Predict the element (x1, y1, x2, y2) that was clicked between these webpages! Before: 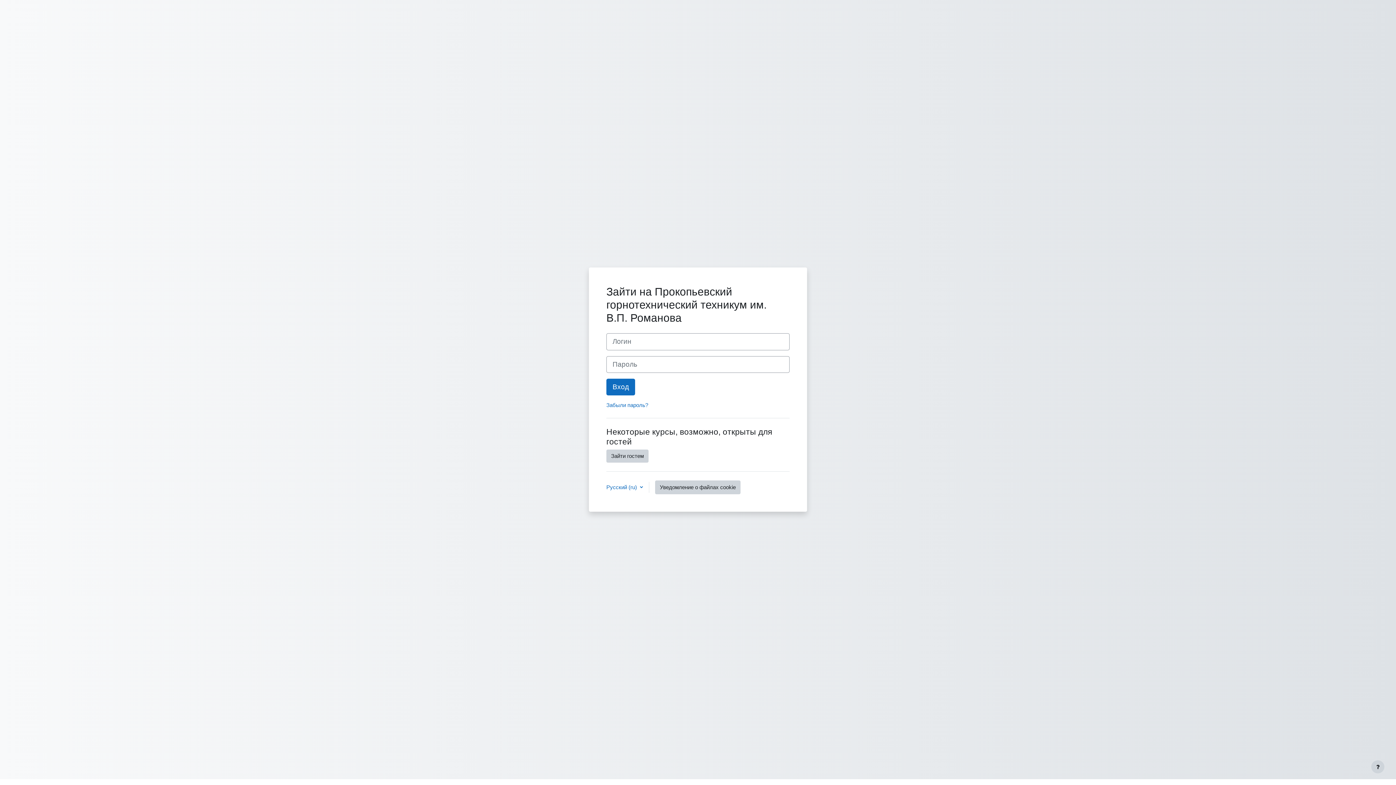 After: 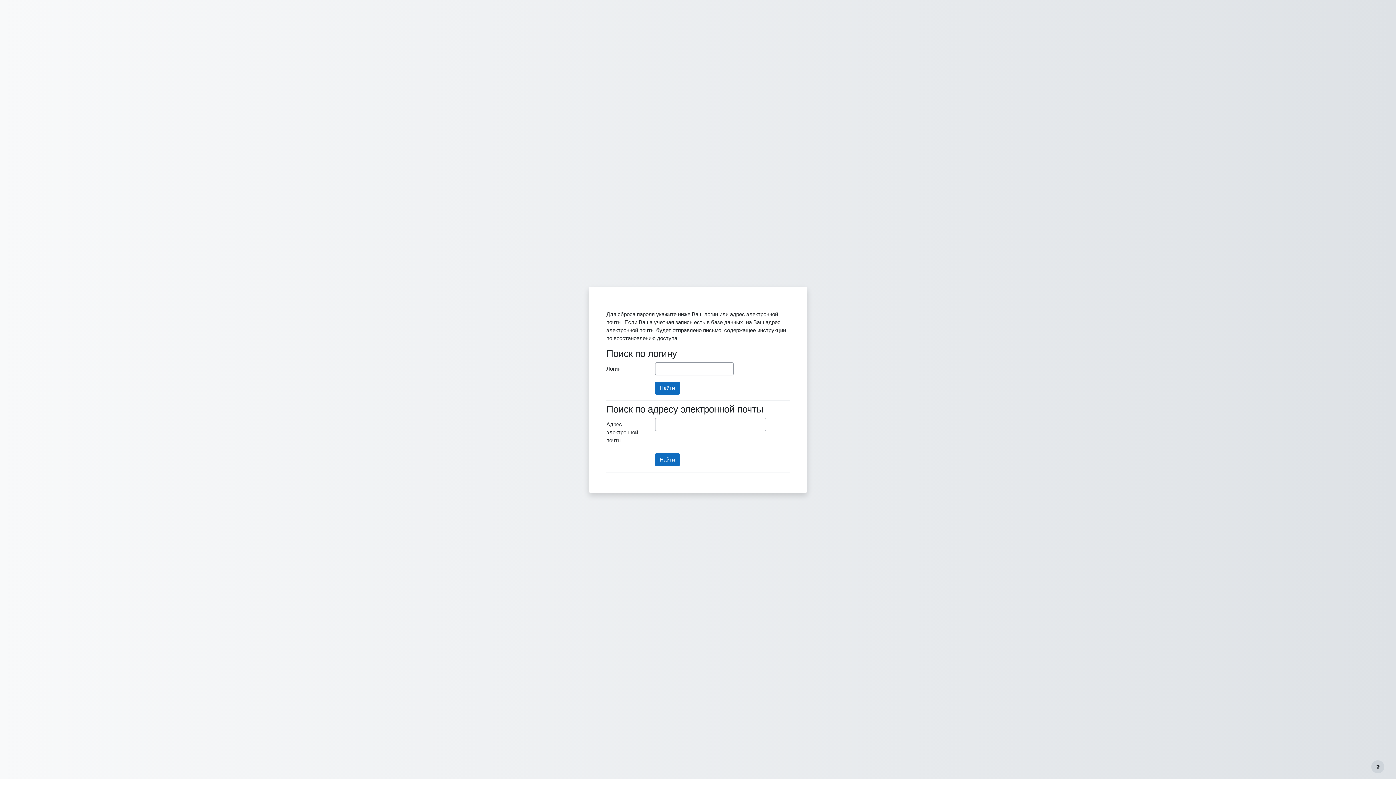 Action: bbox: (606, 402, 648, 408) label: Забыли пароль?